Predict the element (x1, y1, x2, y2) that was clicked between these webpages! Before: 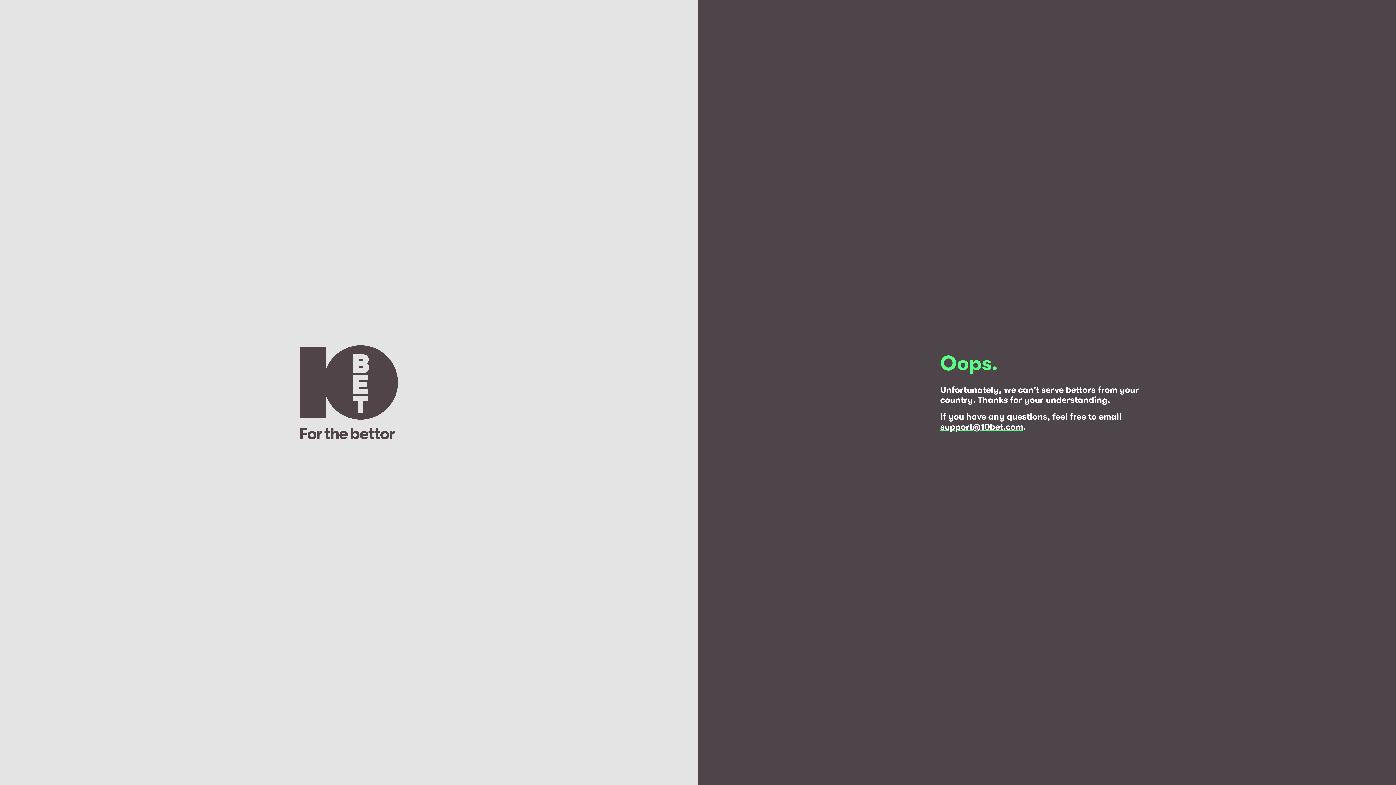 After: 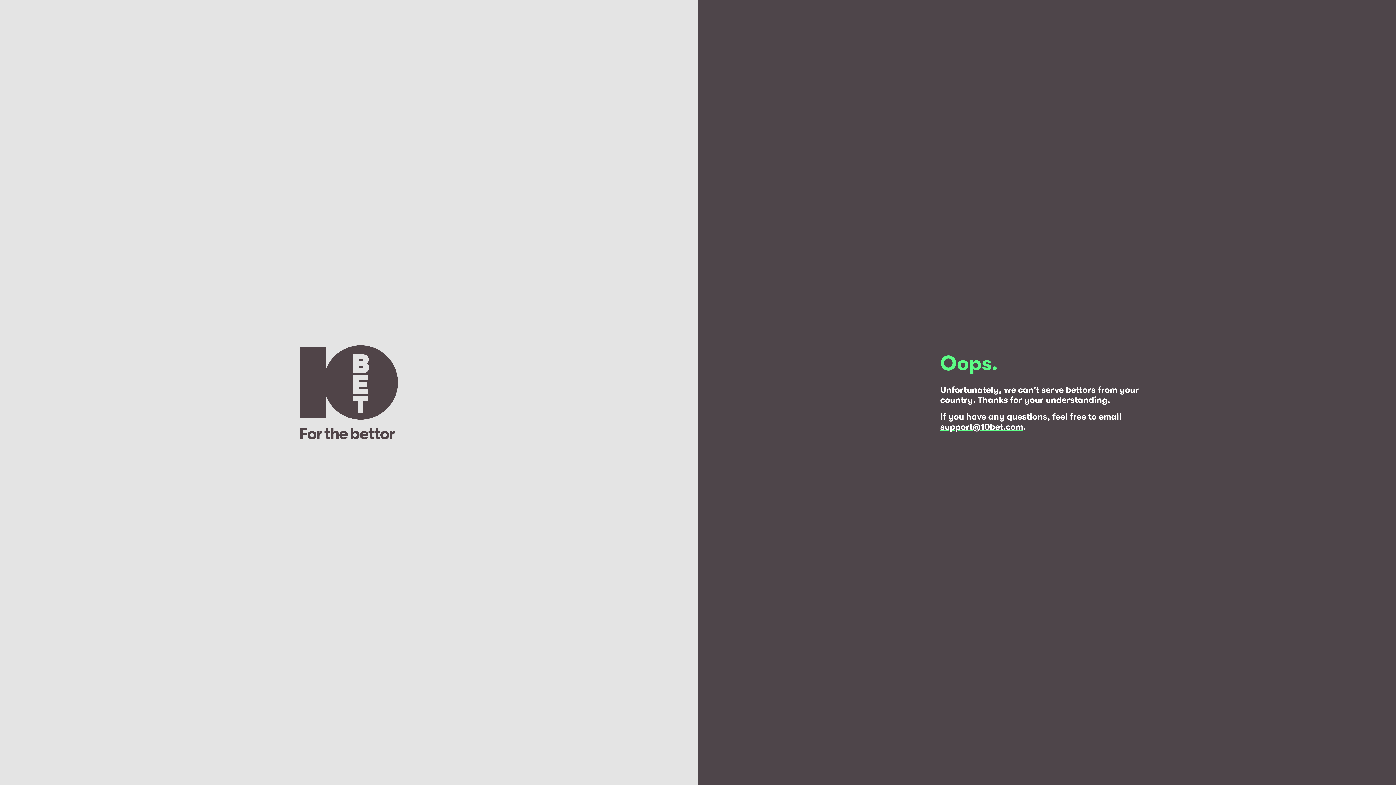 Action: label: support@10bet.com bbox: (940, 422, 1023, 432)